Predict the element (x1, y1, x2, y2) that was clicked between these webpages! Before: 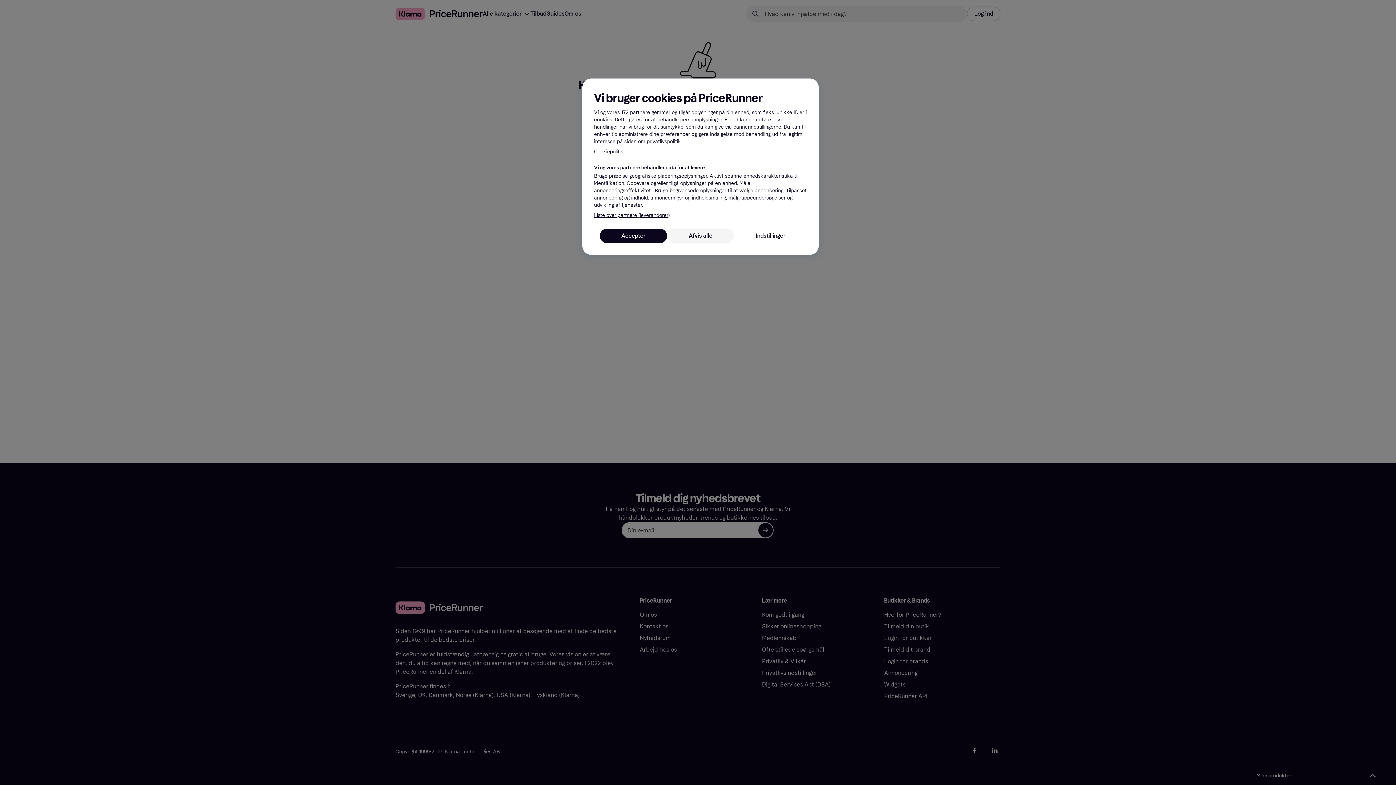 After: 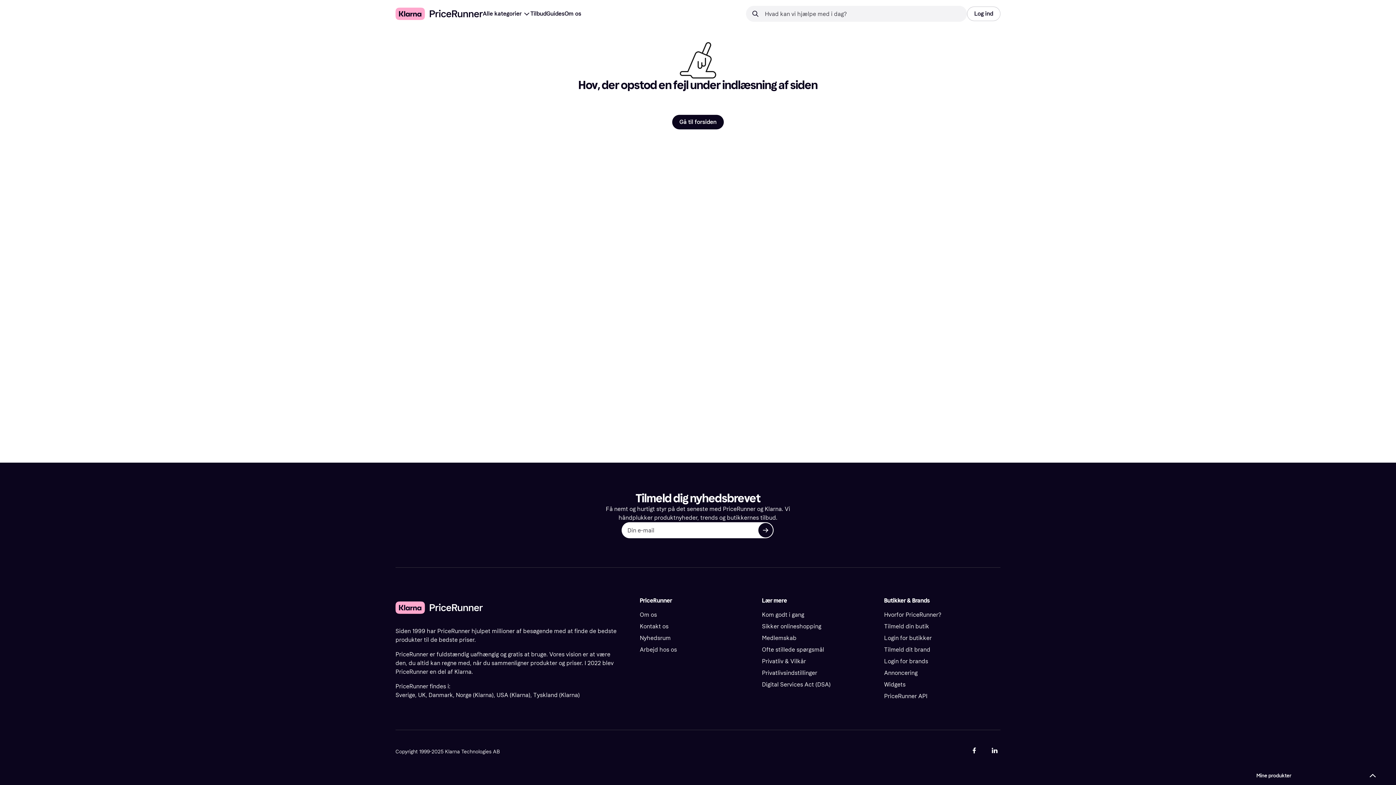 Action: bbox: (600, 228, 667, 243) label: Accepter